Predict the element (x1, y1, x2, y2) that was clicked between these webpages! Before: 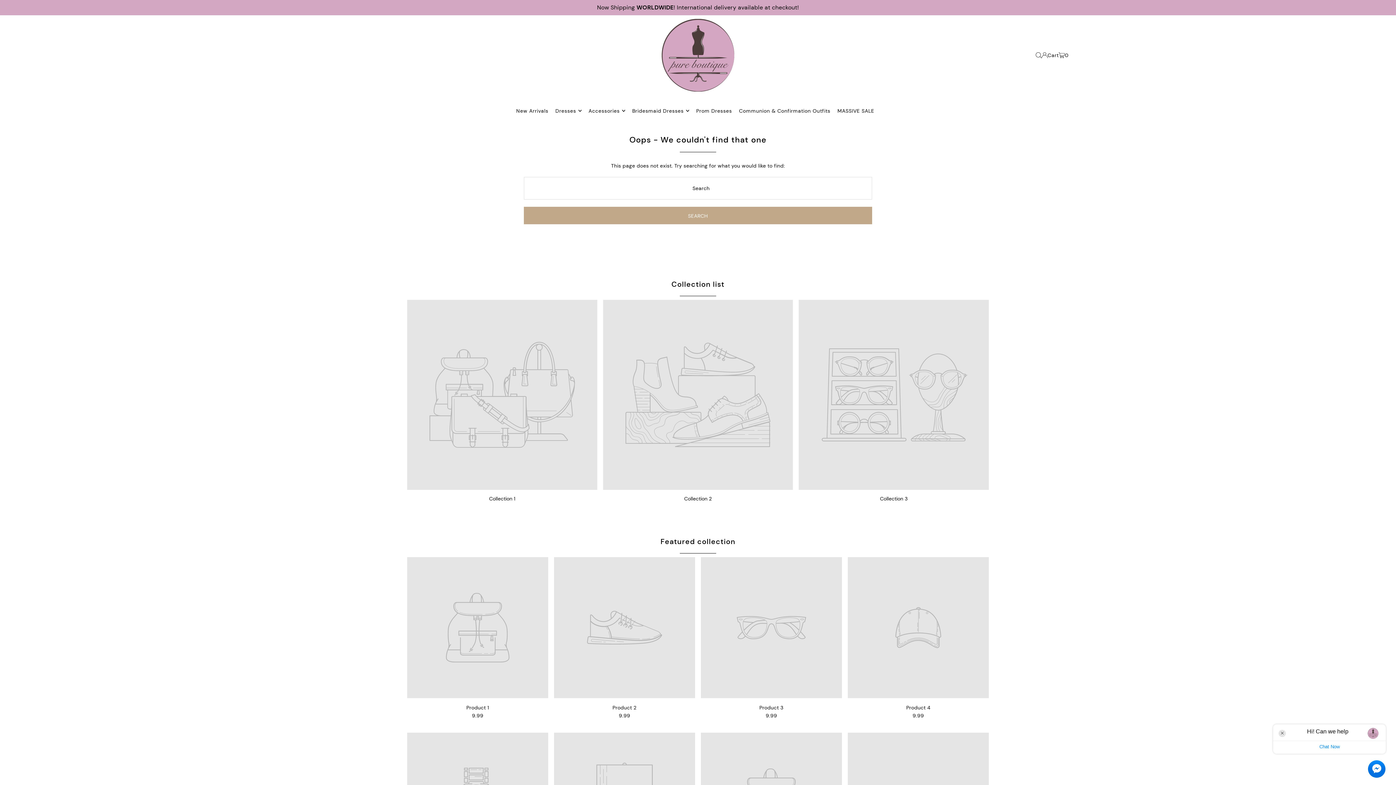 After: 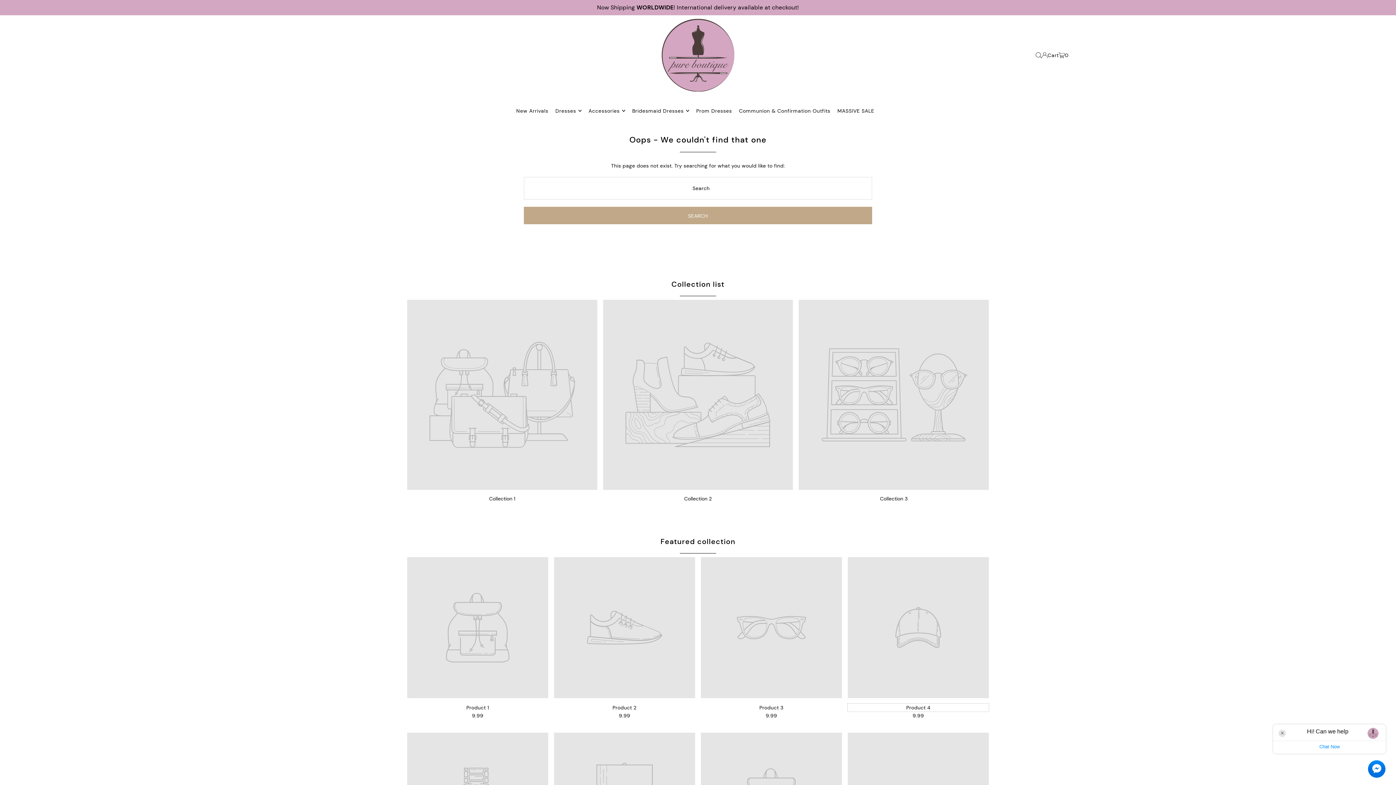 Action: label: Product 4 bbox: (847, 703, 989, 711)